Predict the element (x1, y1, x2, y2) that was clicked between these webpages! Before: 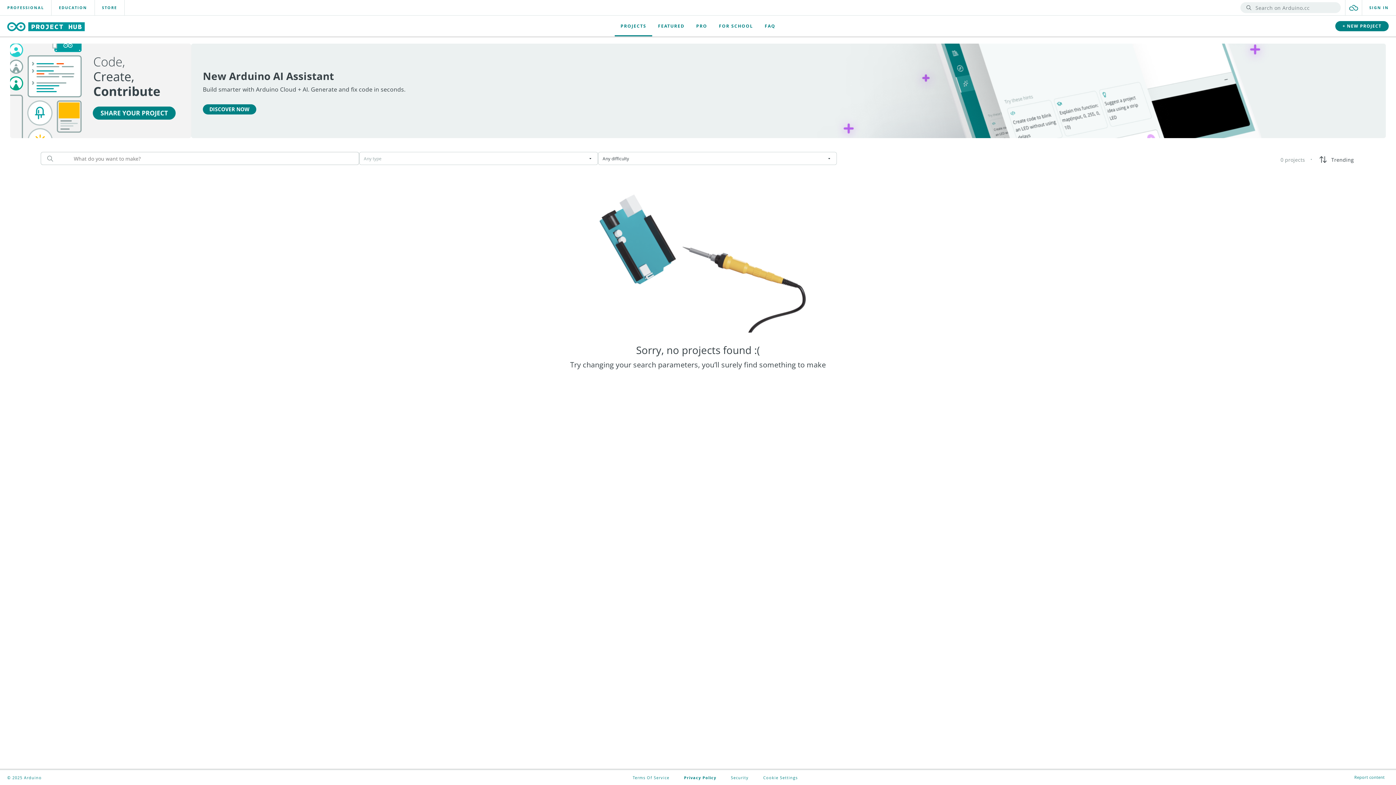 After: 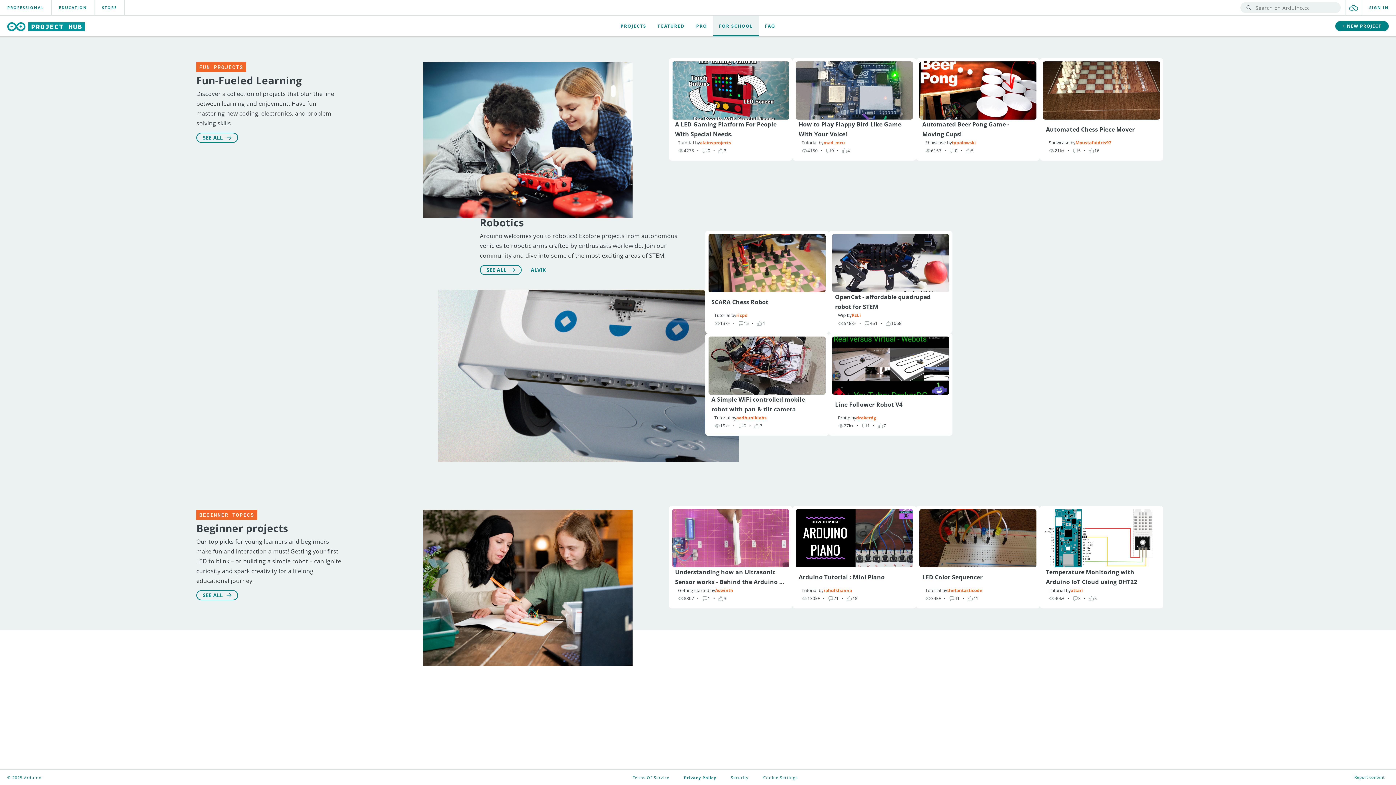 Action: bbox: (713, 15, 759, 36) label: FOR SCHOOL